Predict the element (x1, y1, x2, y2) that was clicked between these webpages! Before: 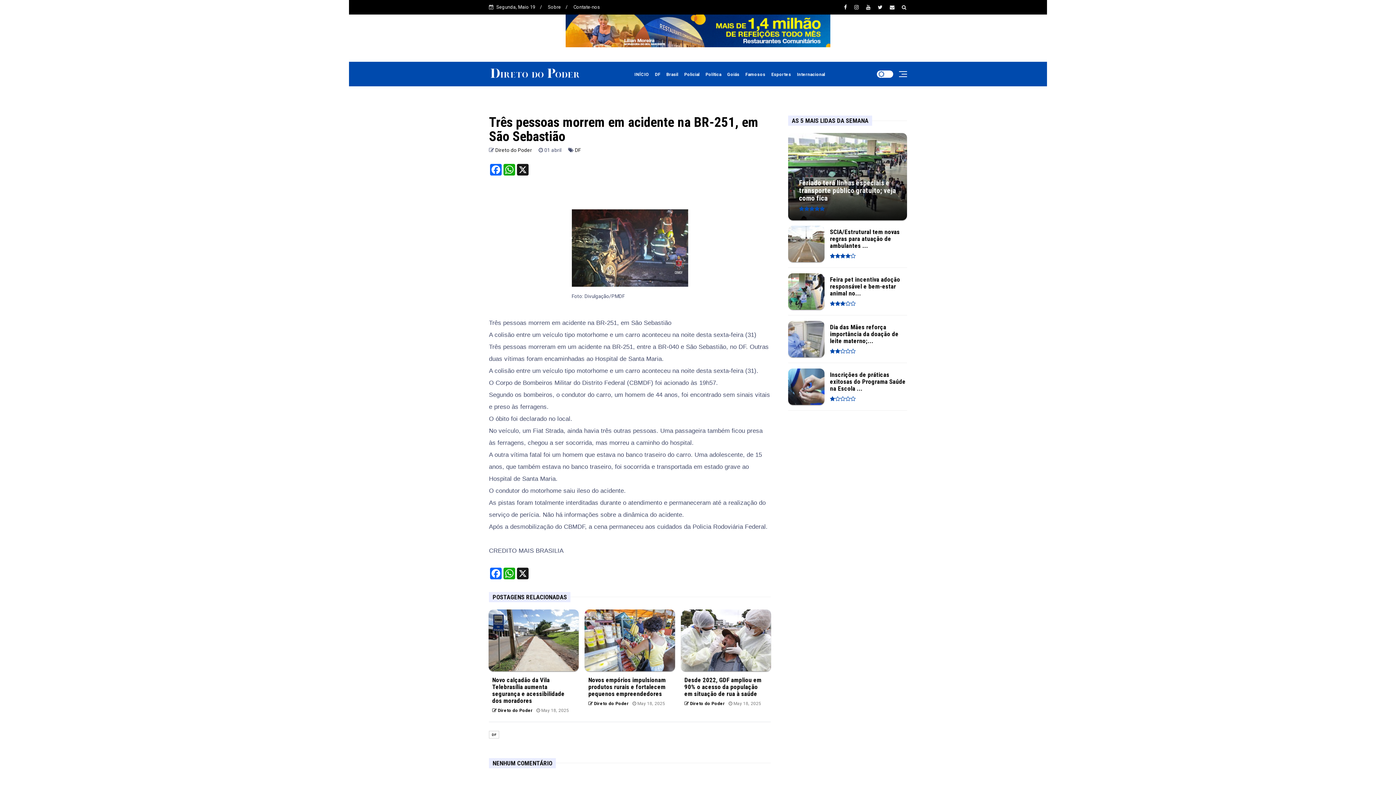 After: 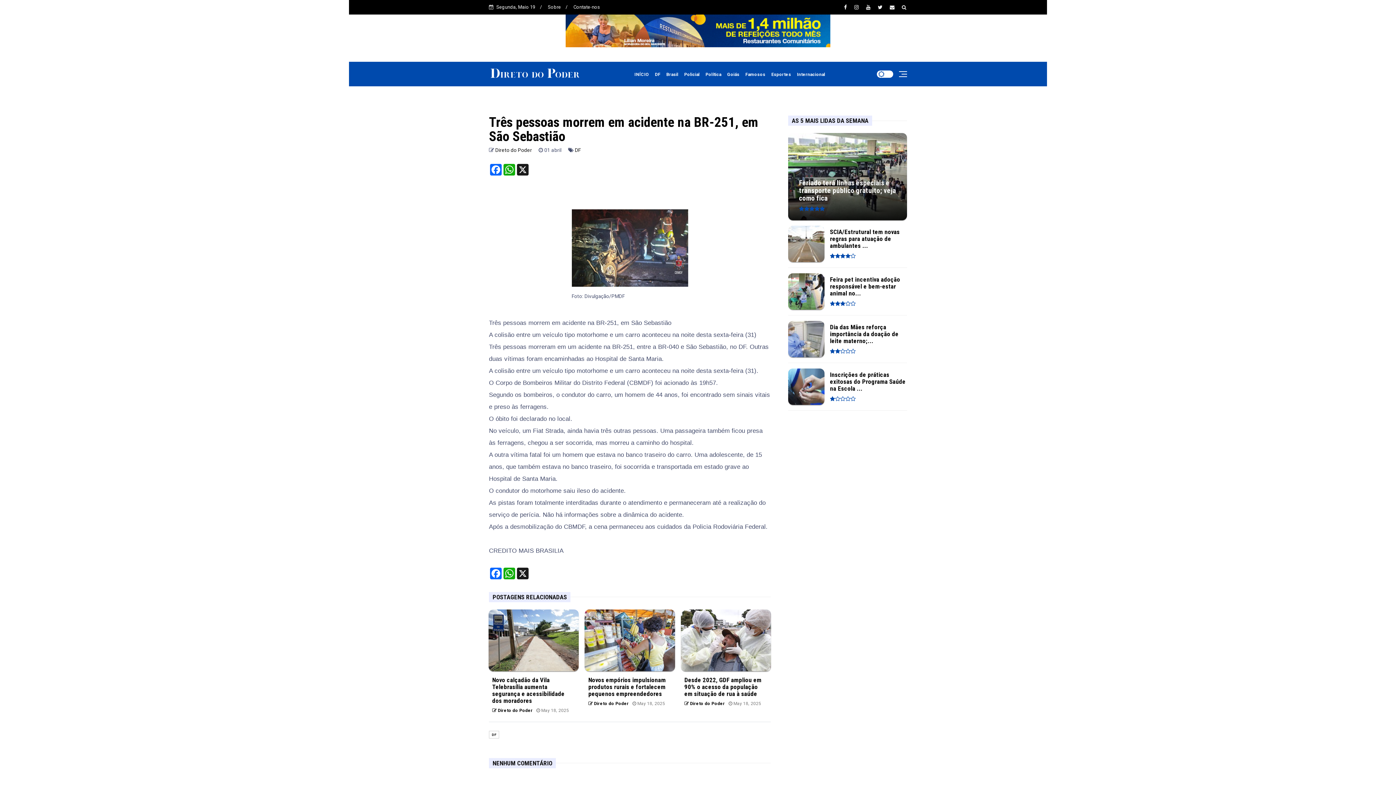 Action: bbox: (854, 5, 858, 9)